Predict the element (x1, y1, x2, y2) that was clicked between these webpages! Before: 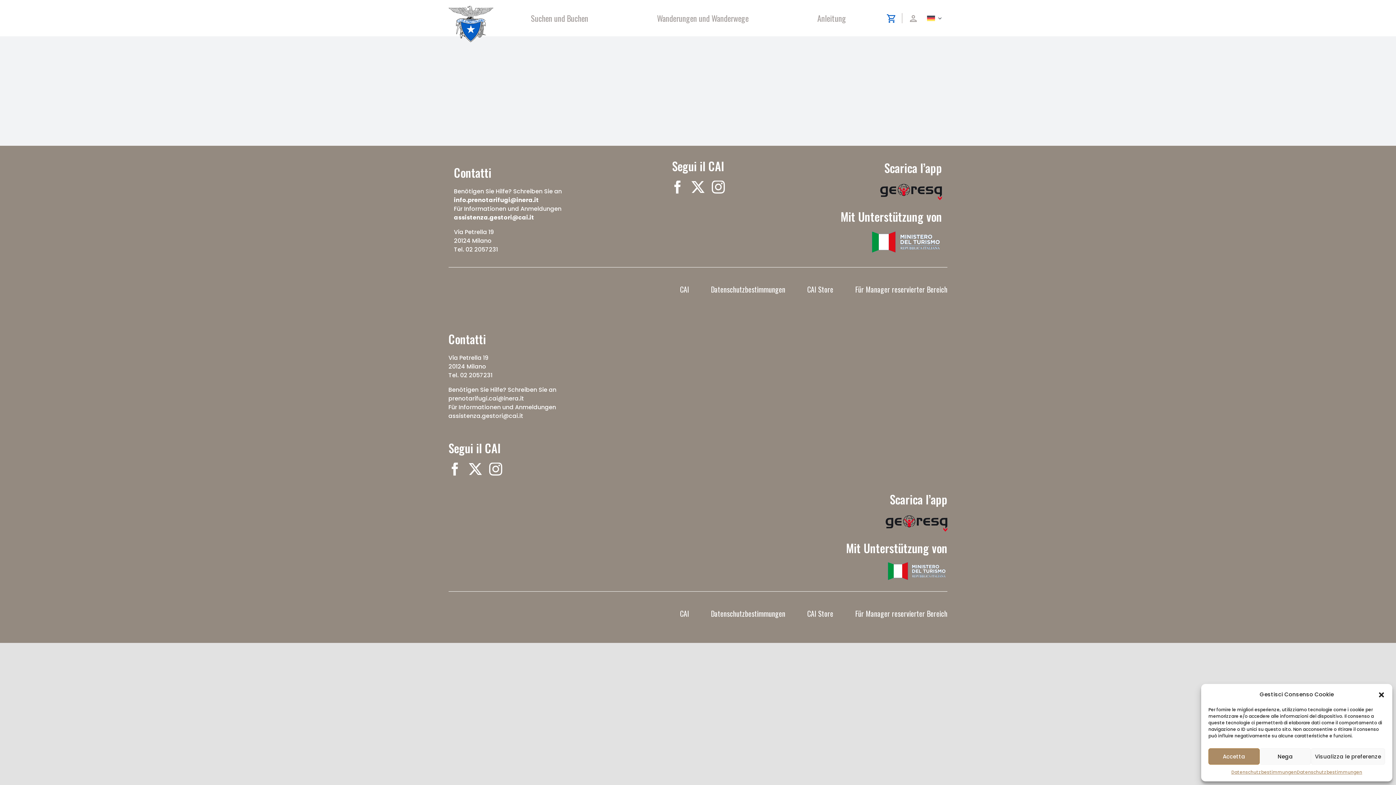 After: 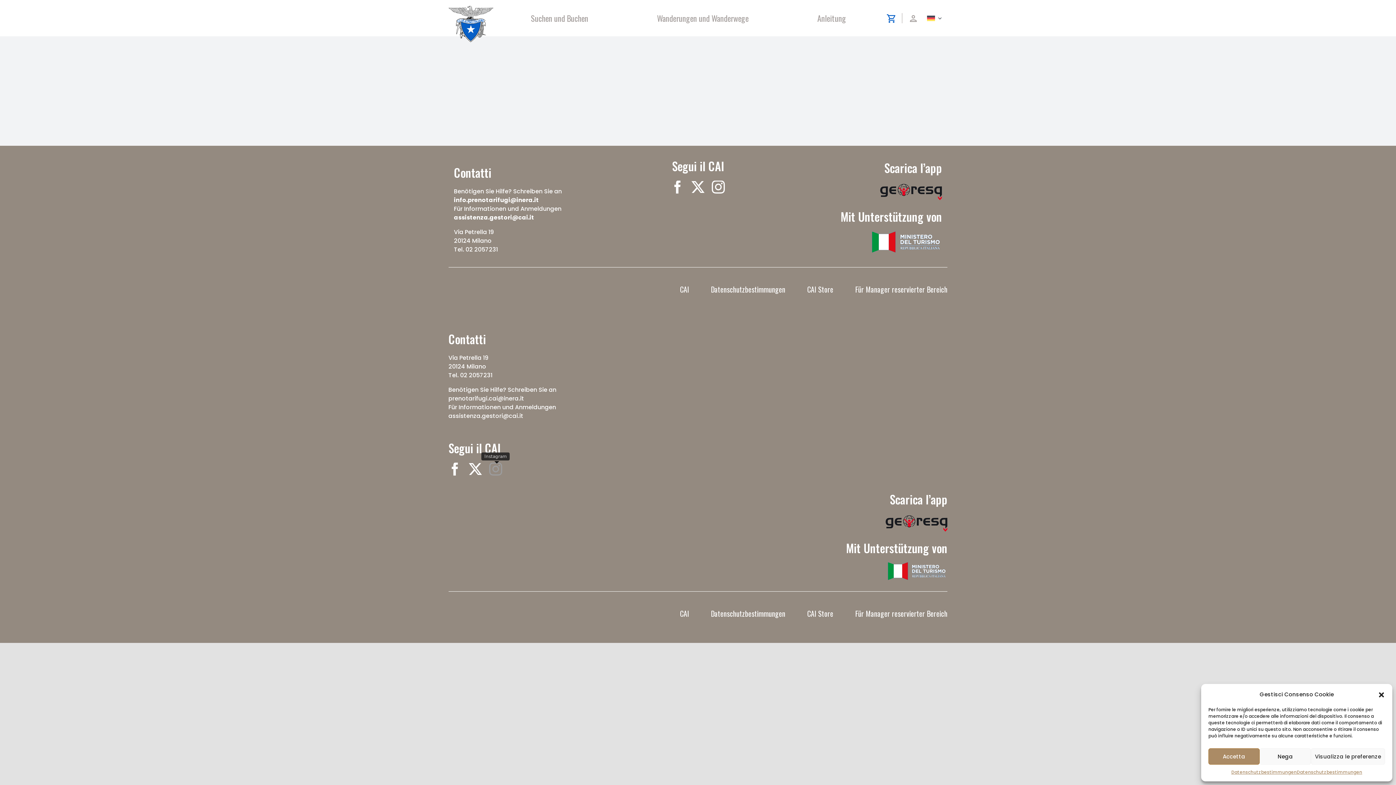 Action: label: instagram bbox: (489, 462, 502, 476)